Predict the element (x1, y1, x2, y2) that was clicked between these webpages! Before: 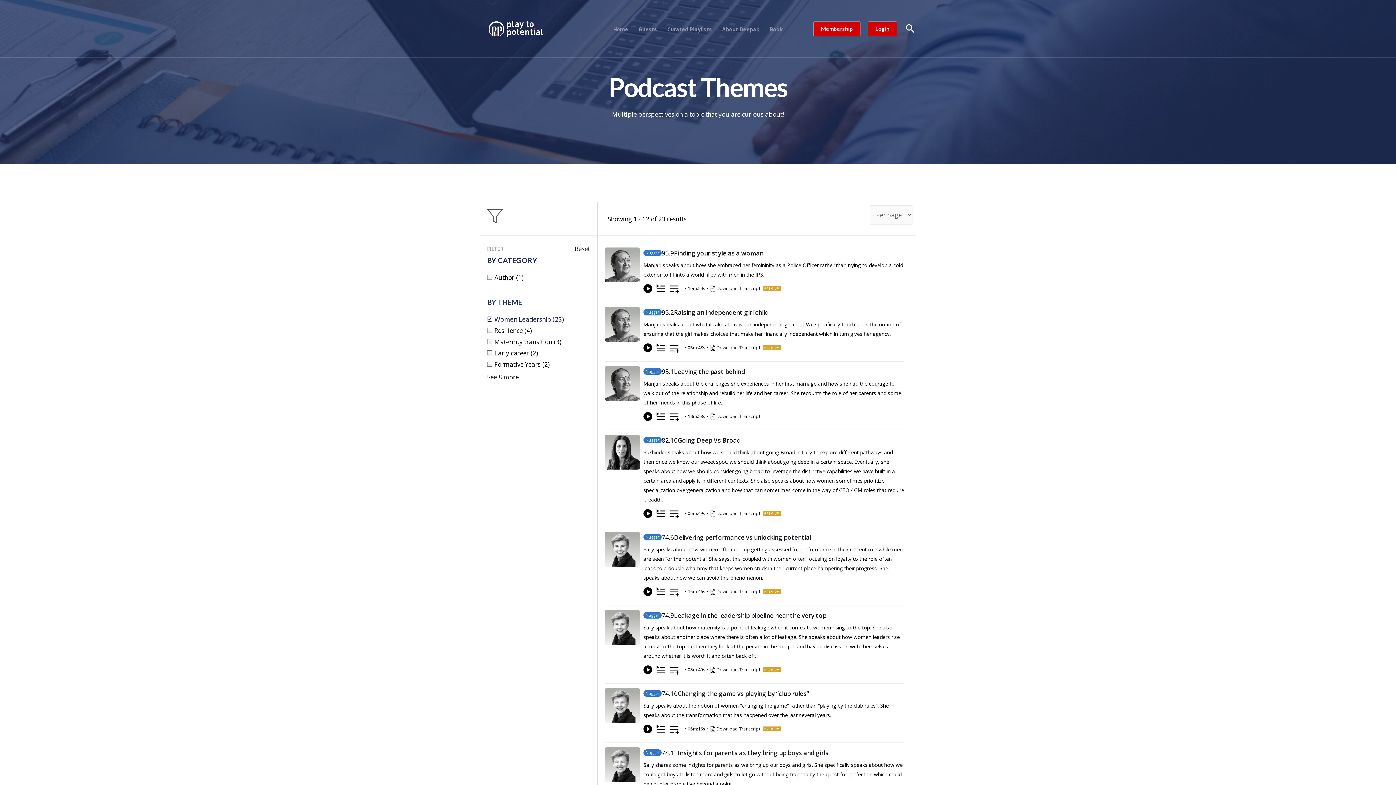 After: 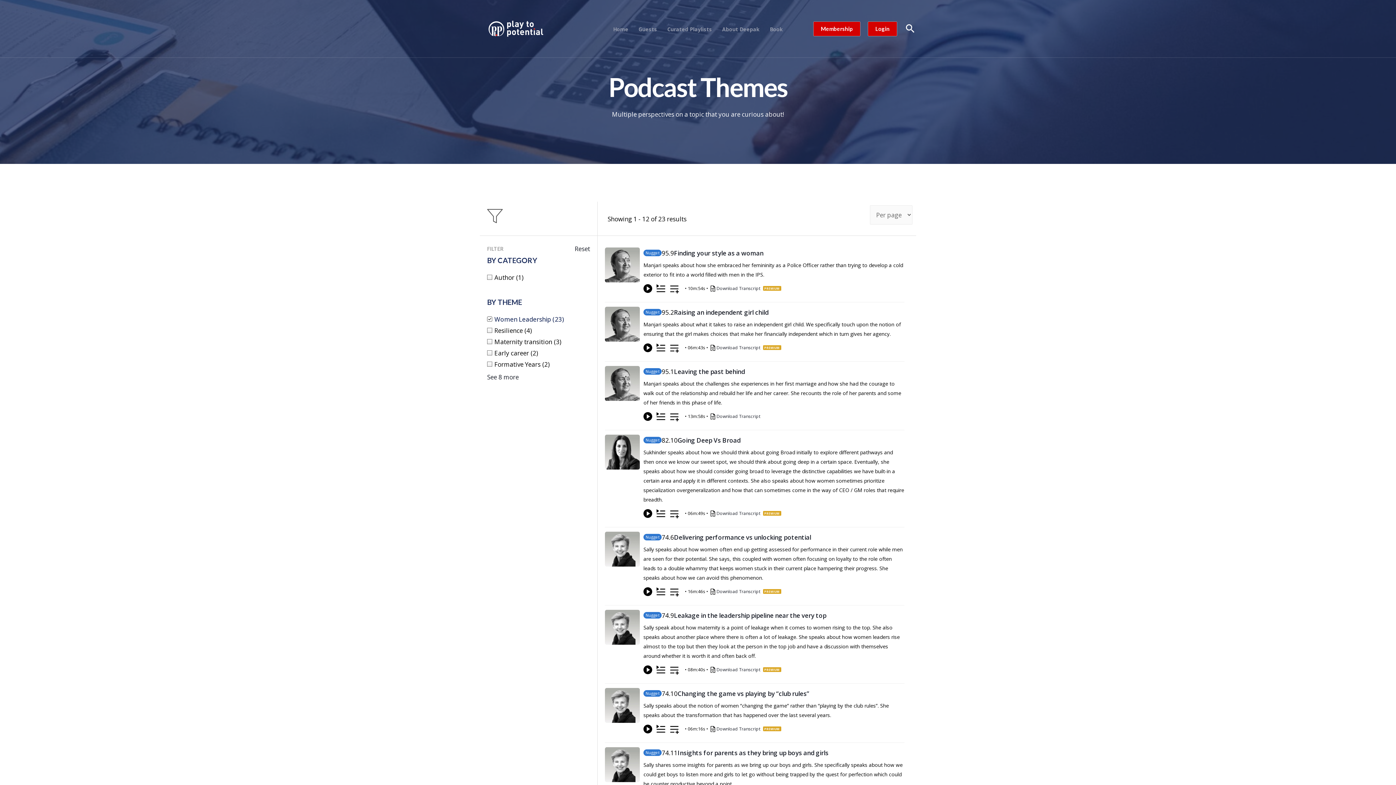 Action: bbox: (643, 343, 652, 352)